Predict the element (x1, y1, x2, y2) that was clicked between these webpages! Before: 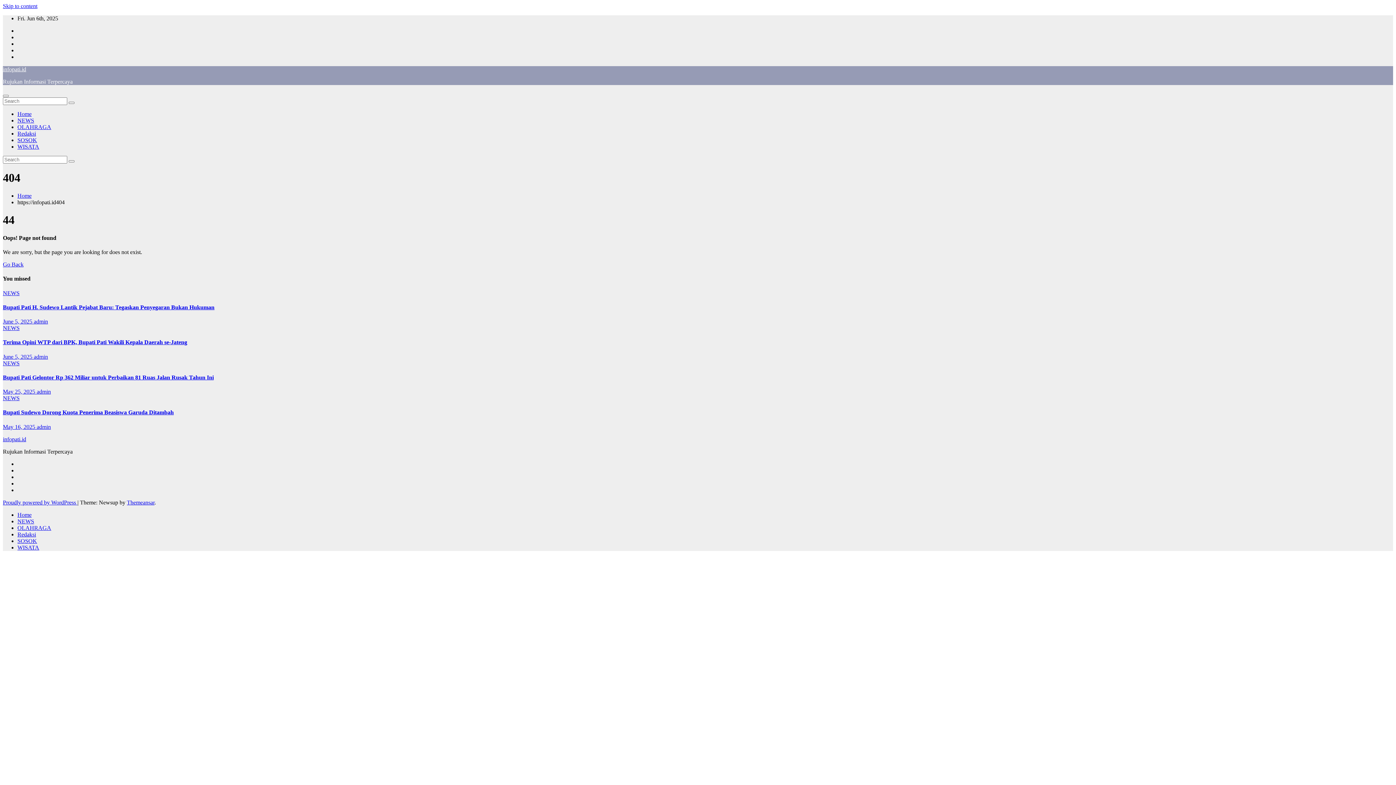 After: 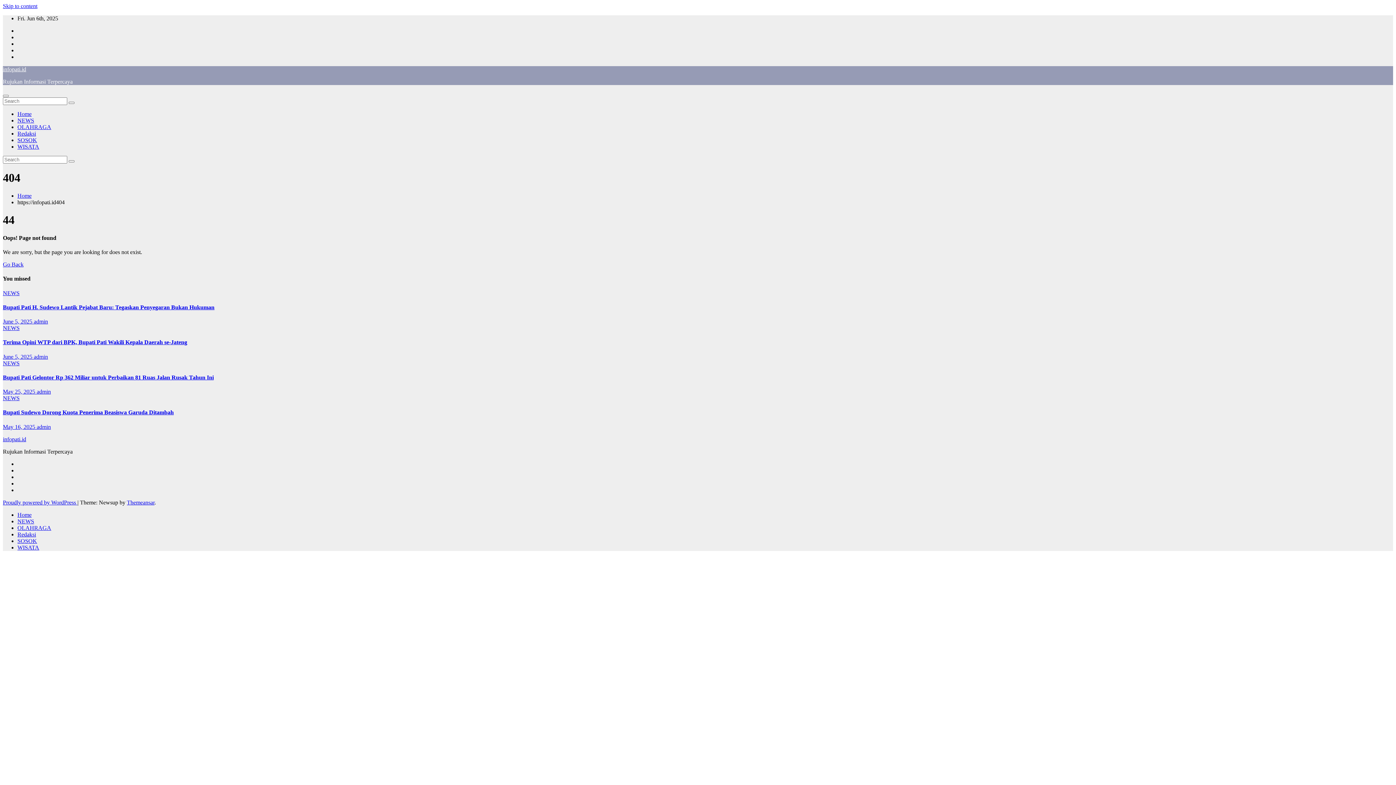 Action: bbox: (2, 2, 37, 9) label: Skip to content